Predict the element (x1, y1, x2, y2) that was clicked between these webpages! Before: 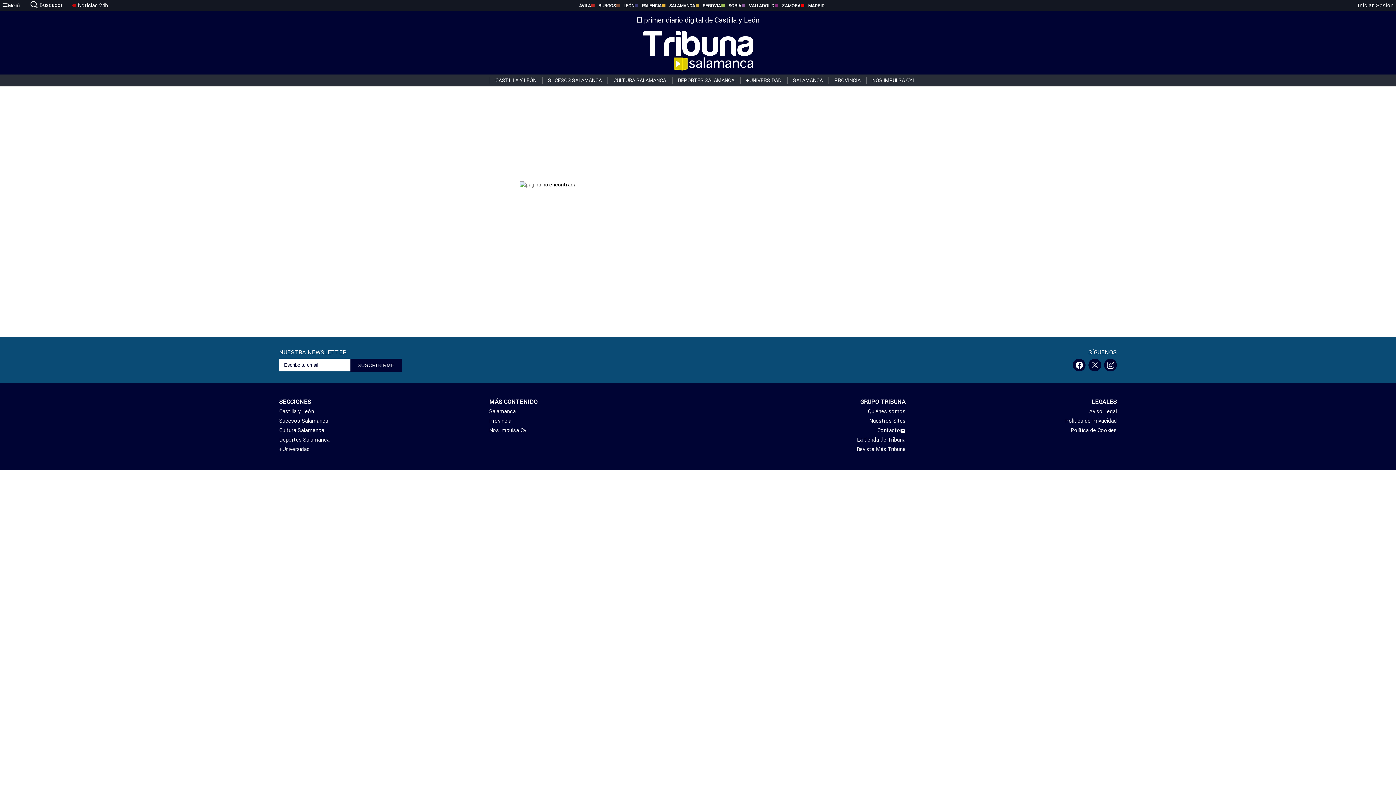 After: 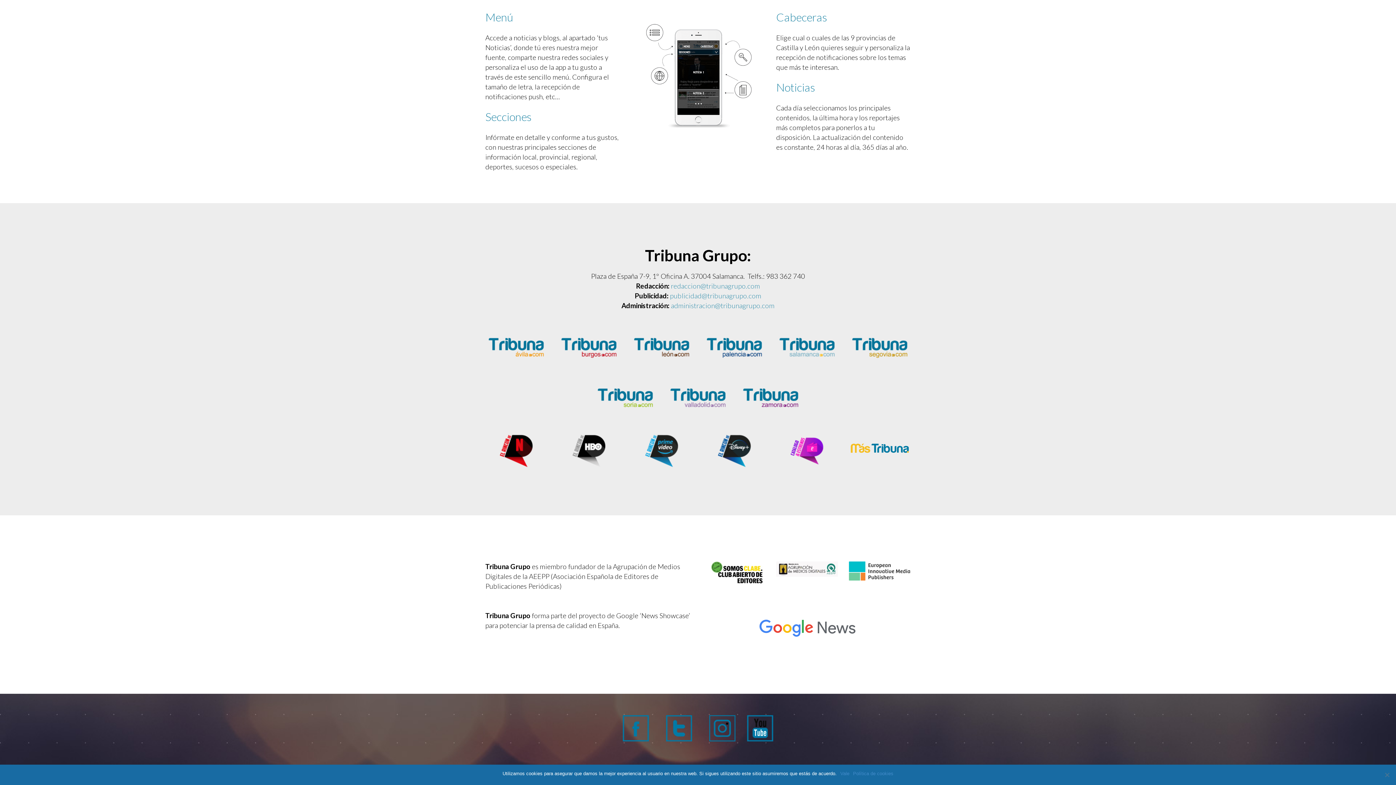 Action: label: Contacto bbox: (697, 427, 905, 436)